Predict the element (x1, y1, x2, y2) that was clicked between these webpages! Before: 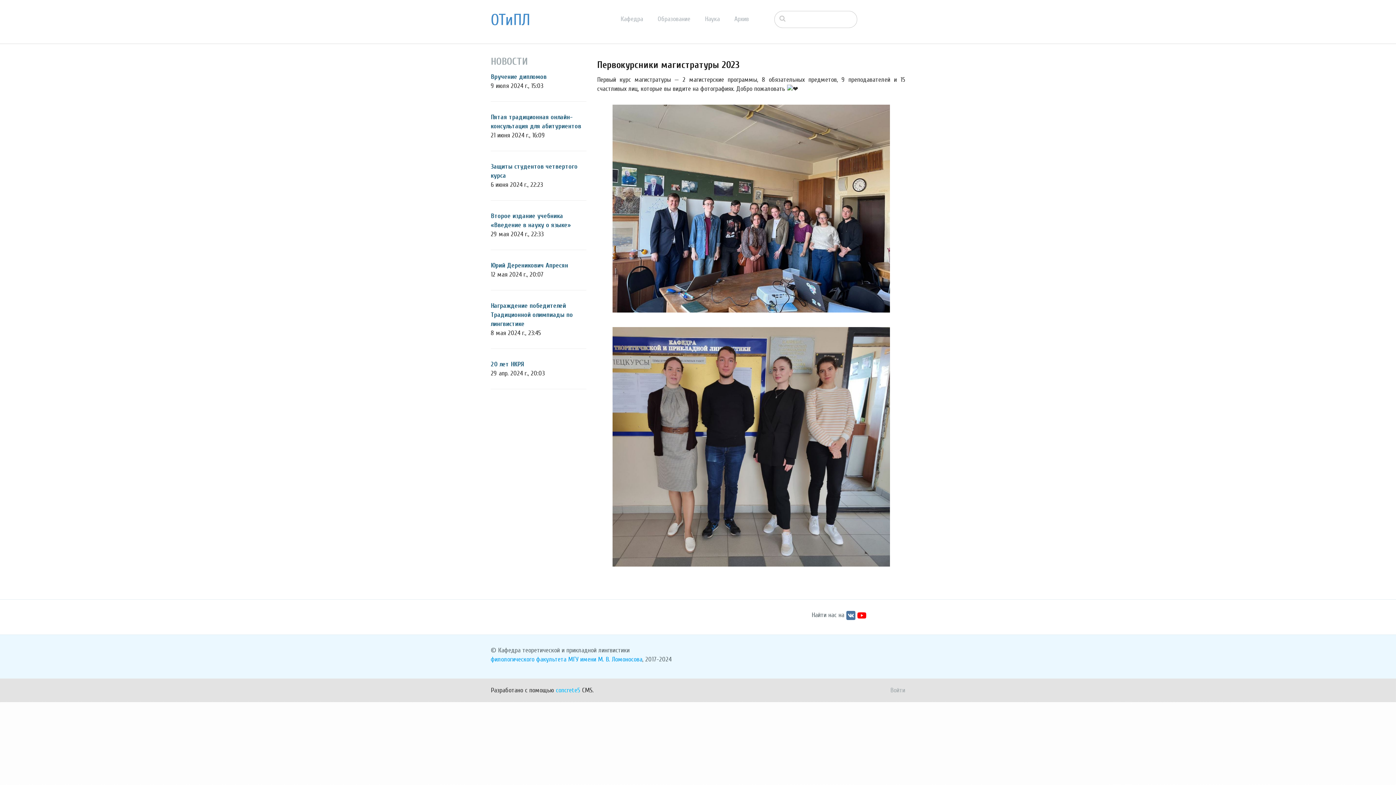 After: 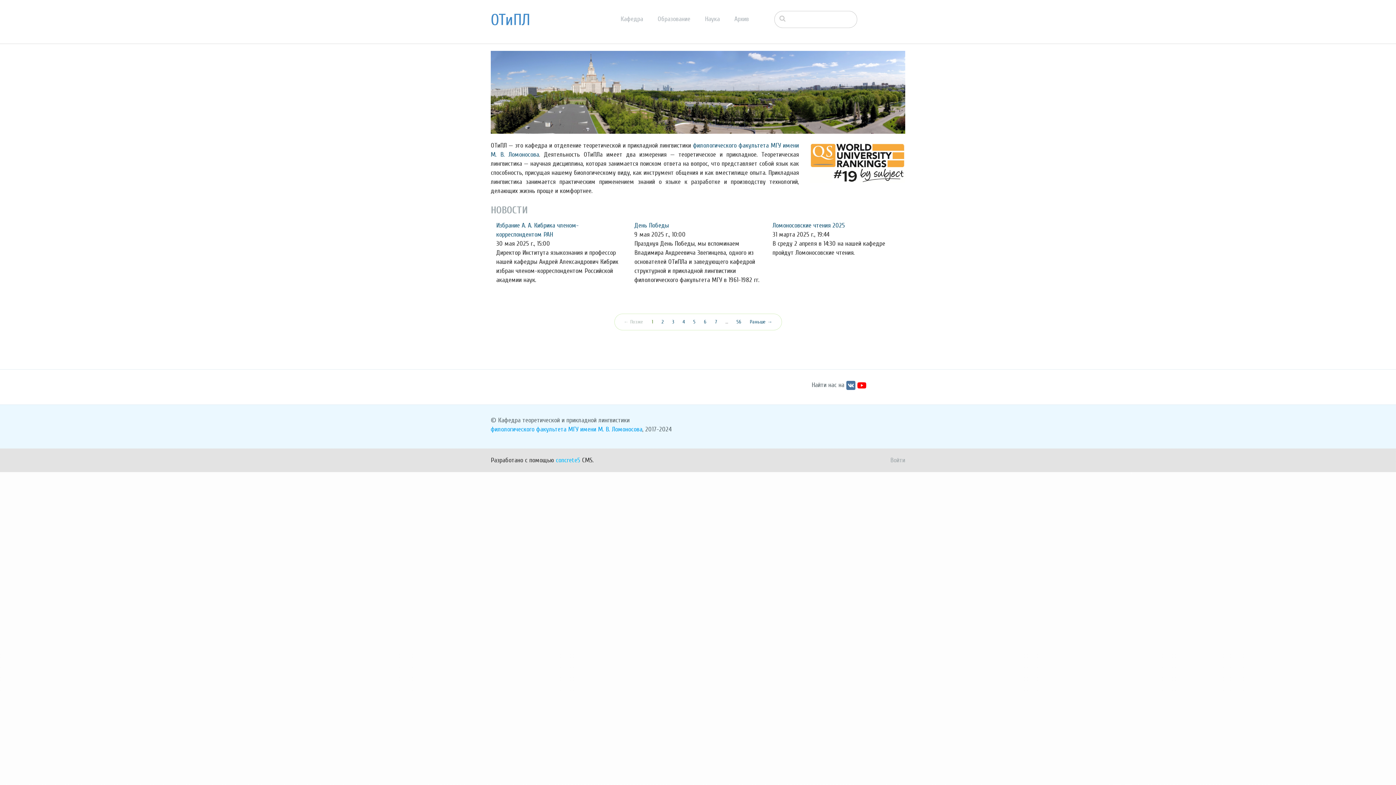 Action: bbox: (490, 10, 530, 29) label: ОТиПЛ